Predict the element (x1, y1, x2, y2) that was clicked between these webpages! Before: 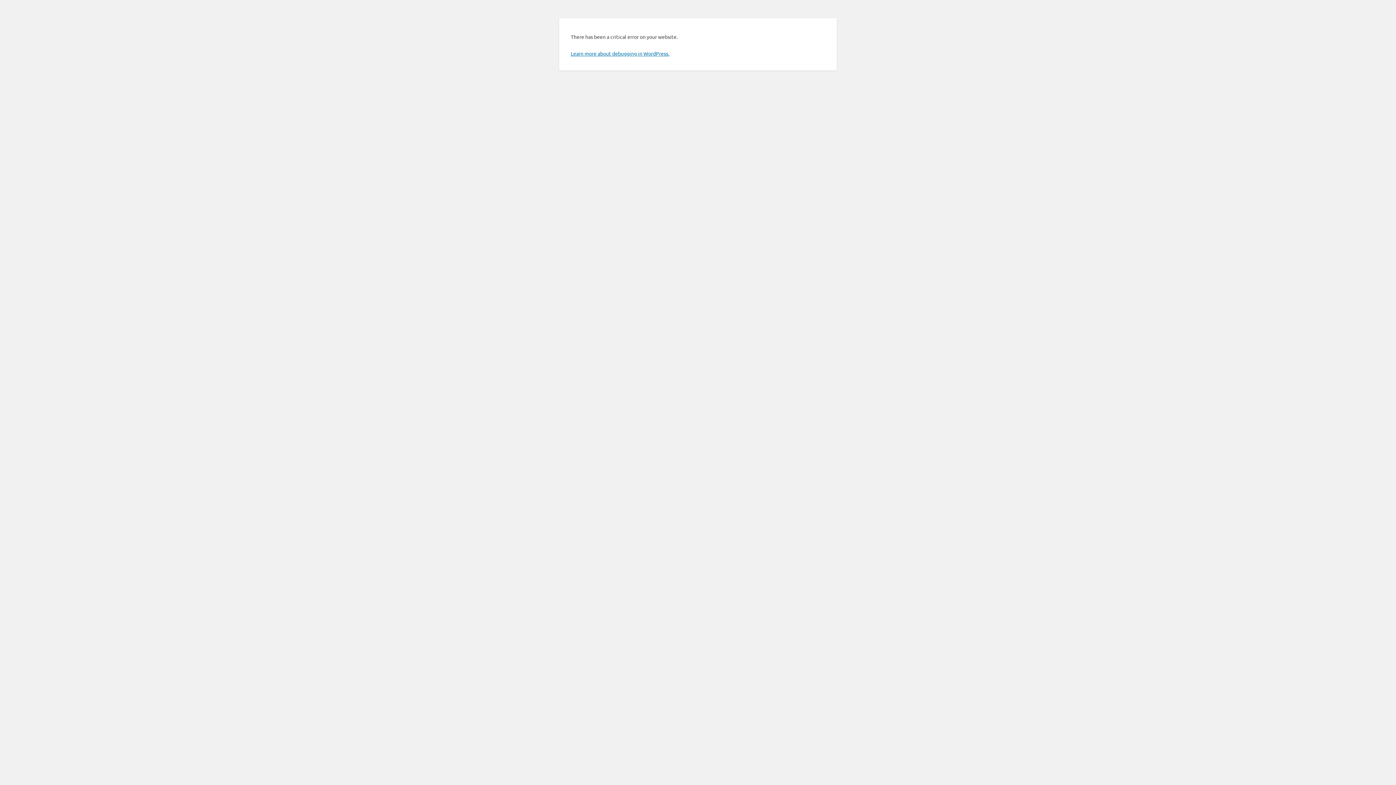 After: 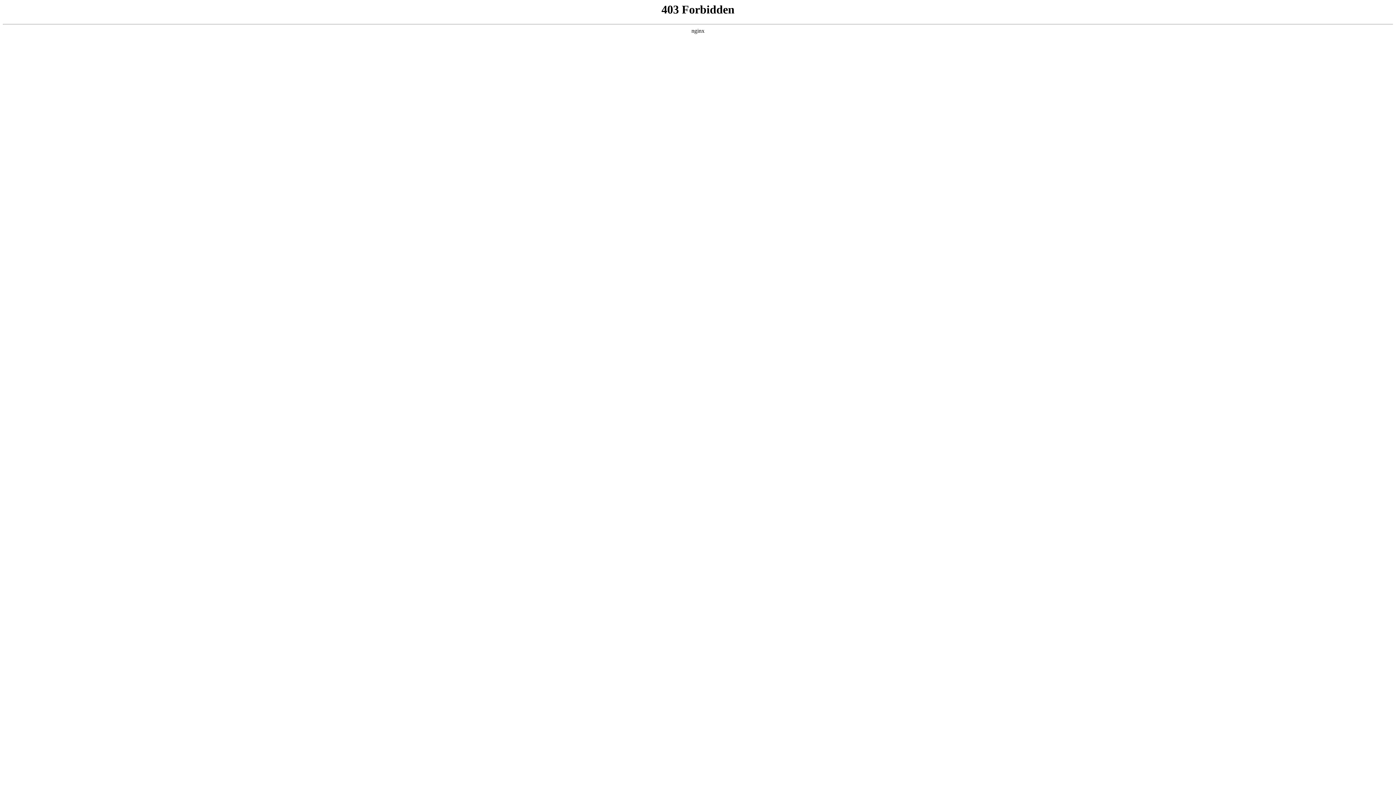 Action: label: Learn more about debugging in WordPress. bbox: (570, 50, 669, 56)